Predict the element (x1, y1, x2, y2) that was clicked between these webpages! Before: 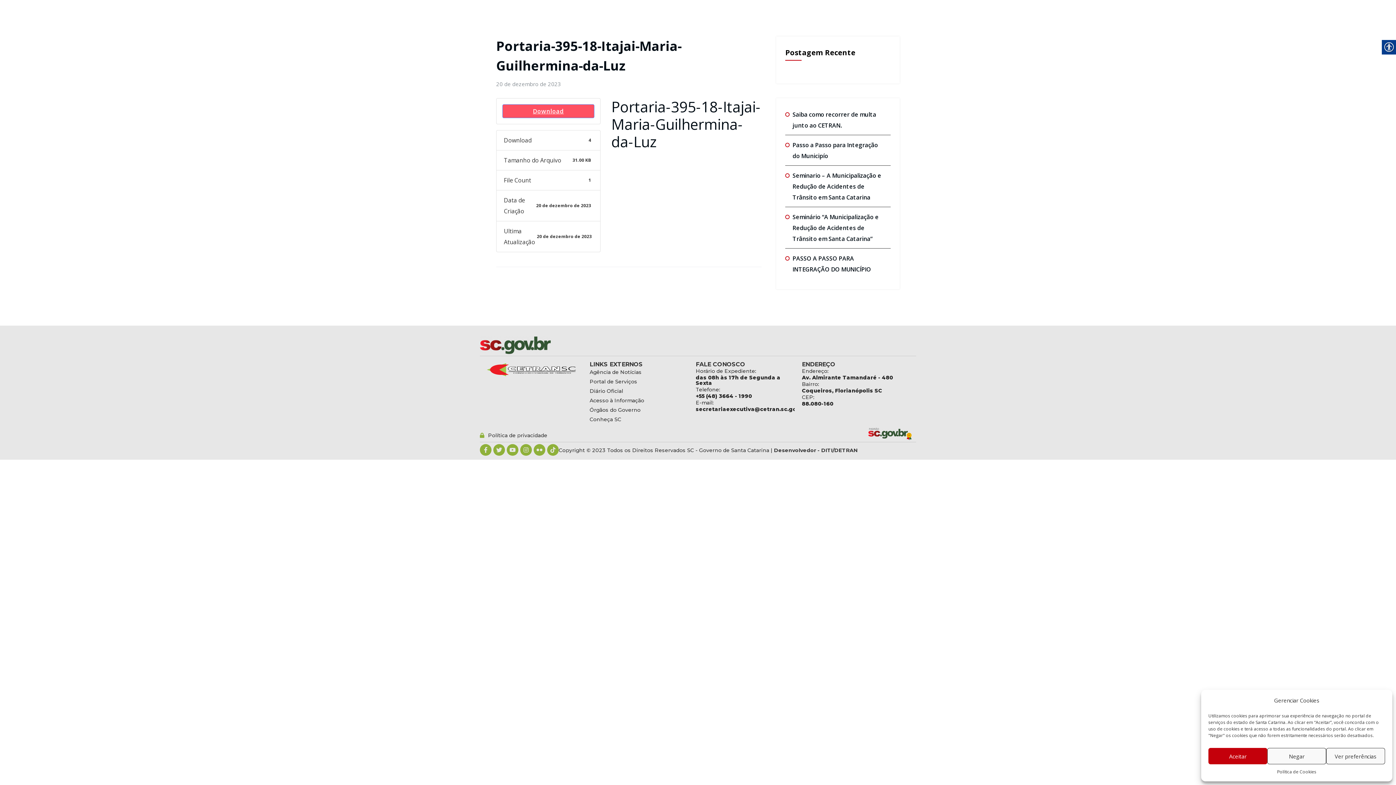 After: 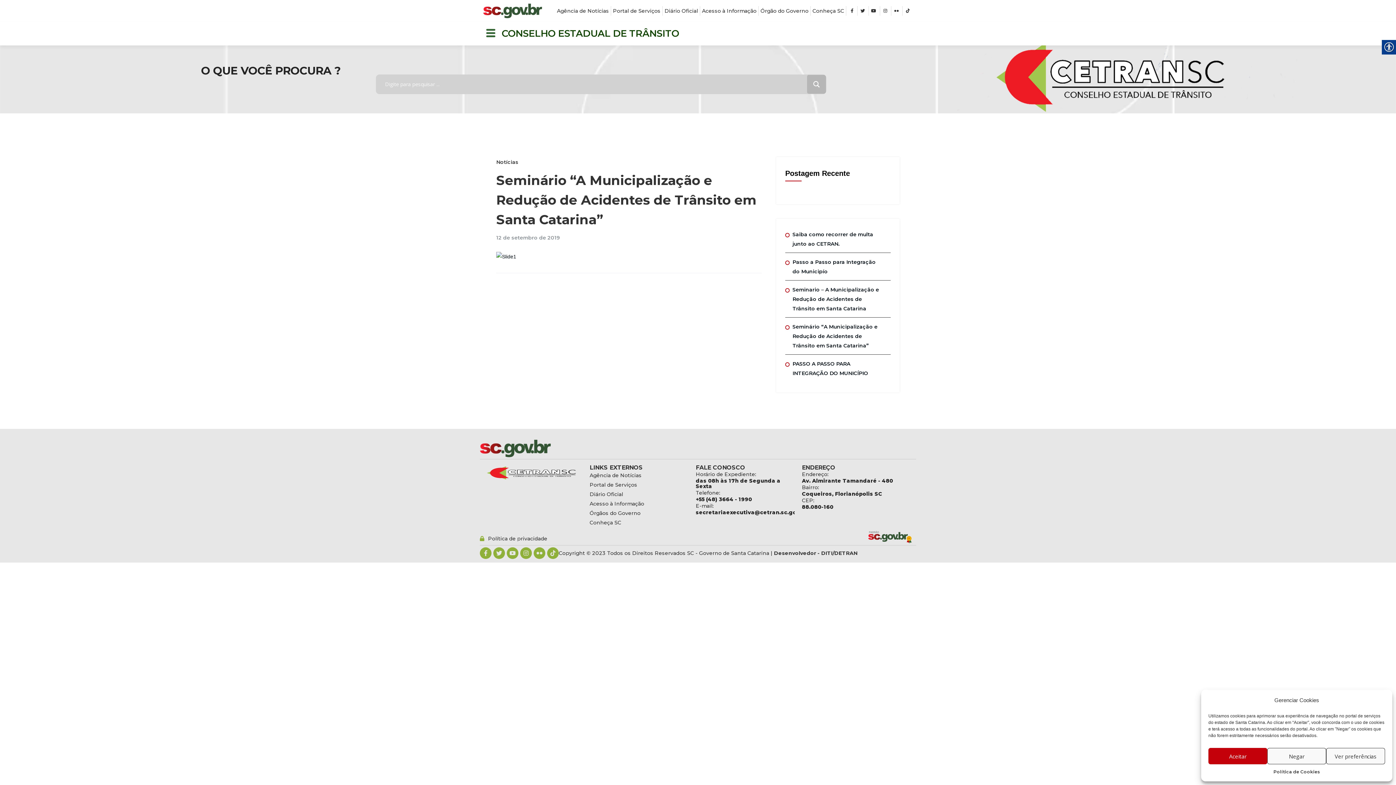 Action: bbox: (792, 213, 878, 242) label: Seminário “A Municipalização e Redução de Acidentes de Trânsito em Santa Catarina”